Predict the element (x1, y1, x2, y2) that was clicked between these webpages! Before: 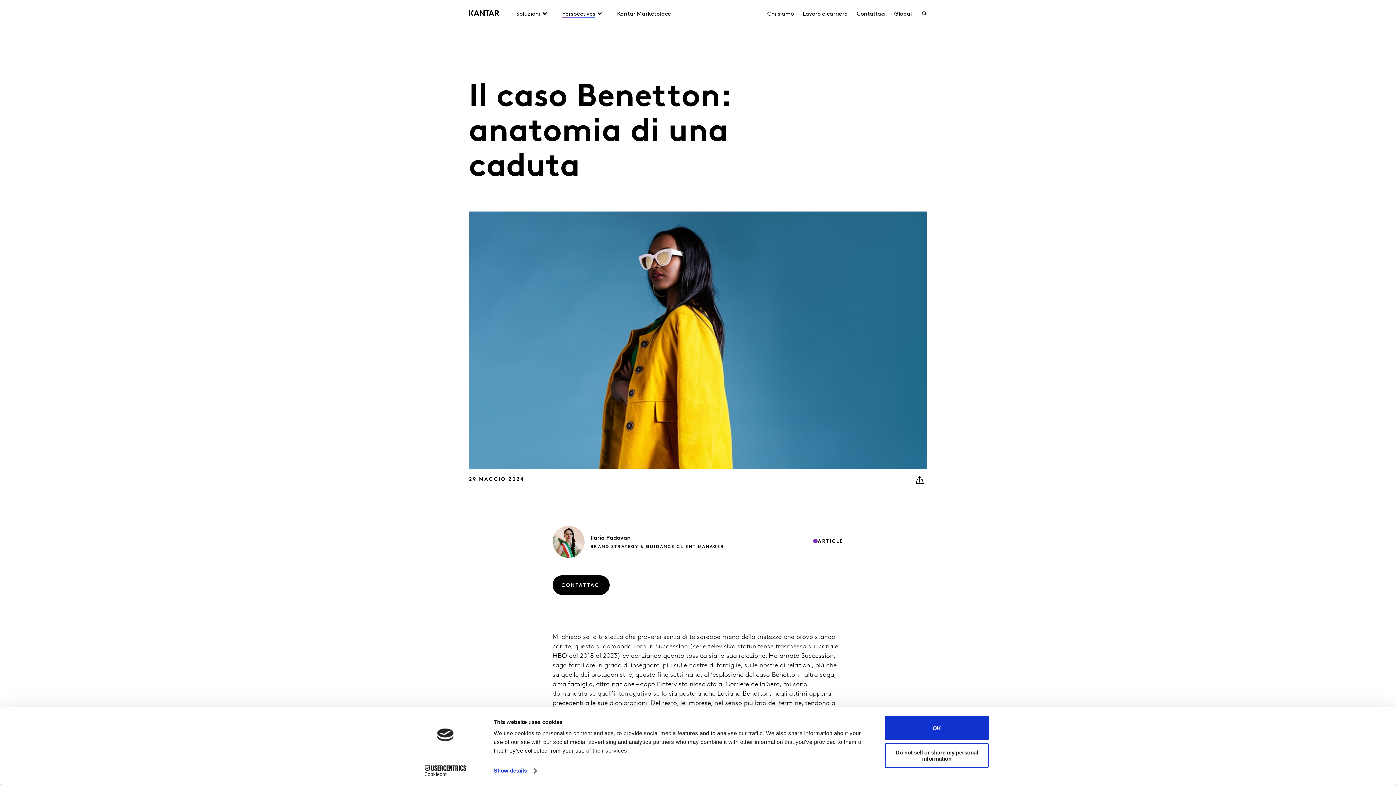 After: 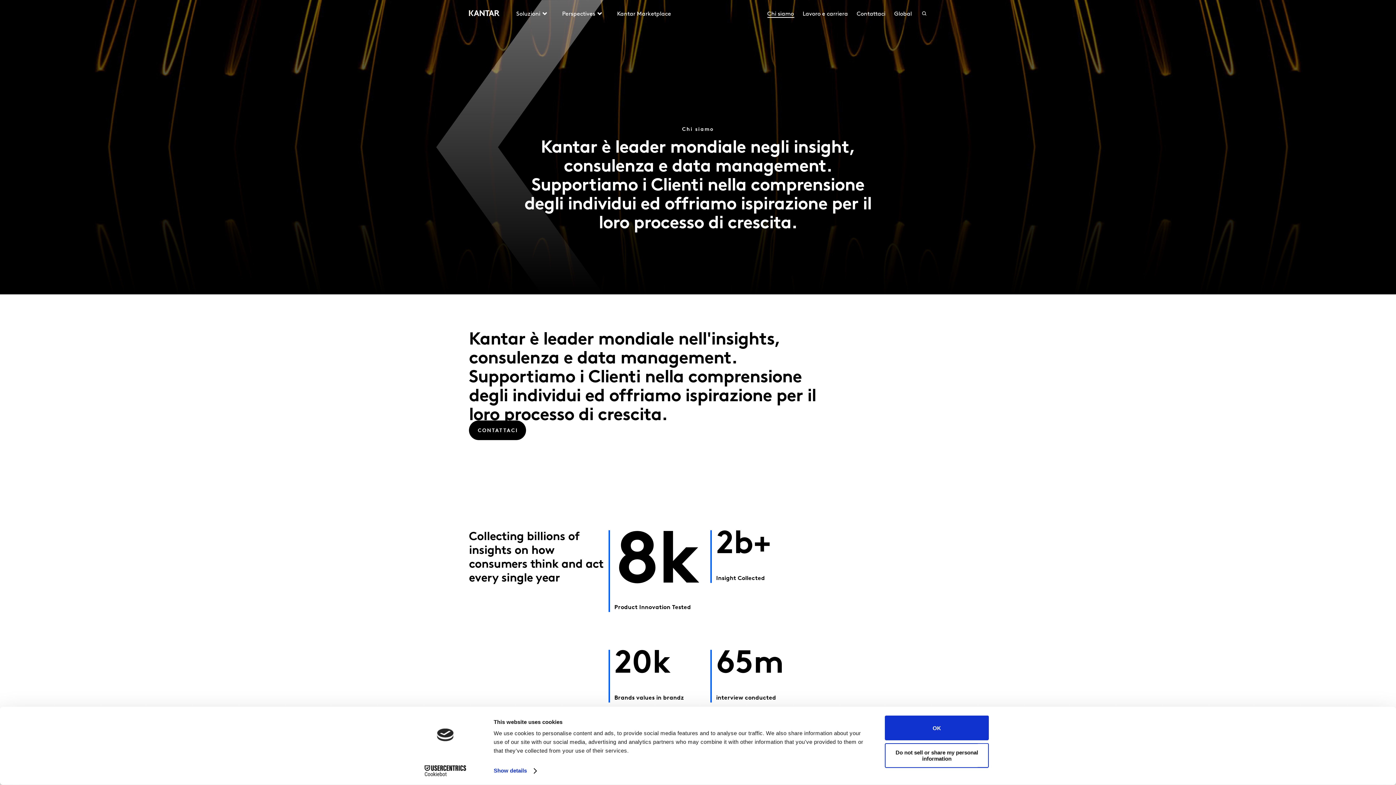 Action: bbox: (763, 9, 798, 18) label: Chi siamo